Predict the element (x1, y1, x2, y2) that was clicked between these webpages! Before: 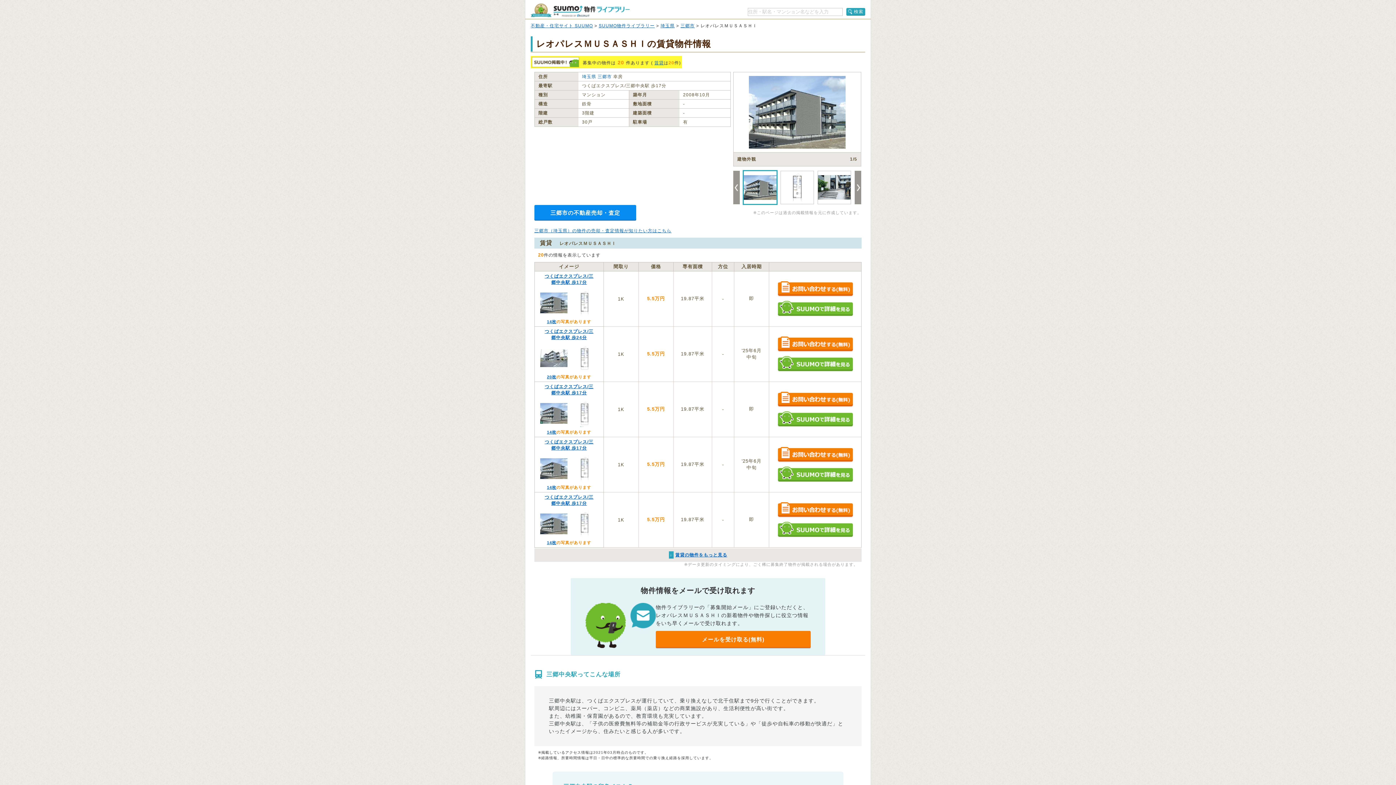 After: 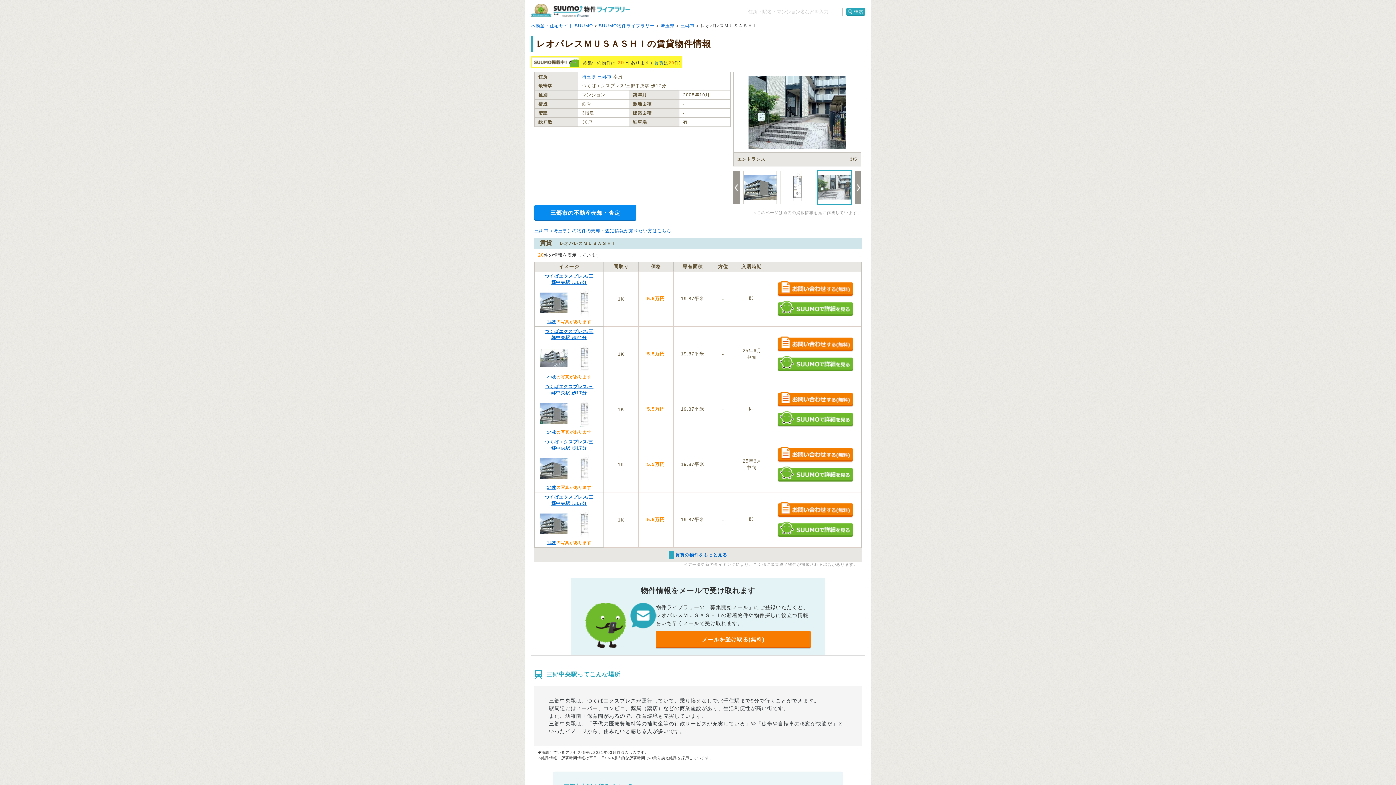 Action: bbox: (817, 170, 851, 204)